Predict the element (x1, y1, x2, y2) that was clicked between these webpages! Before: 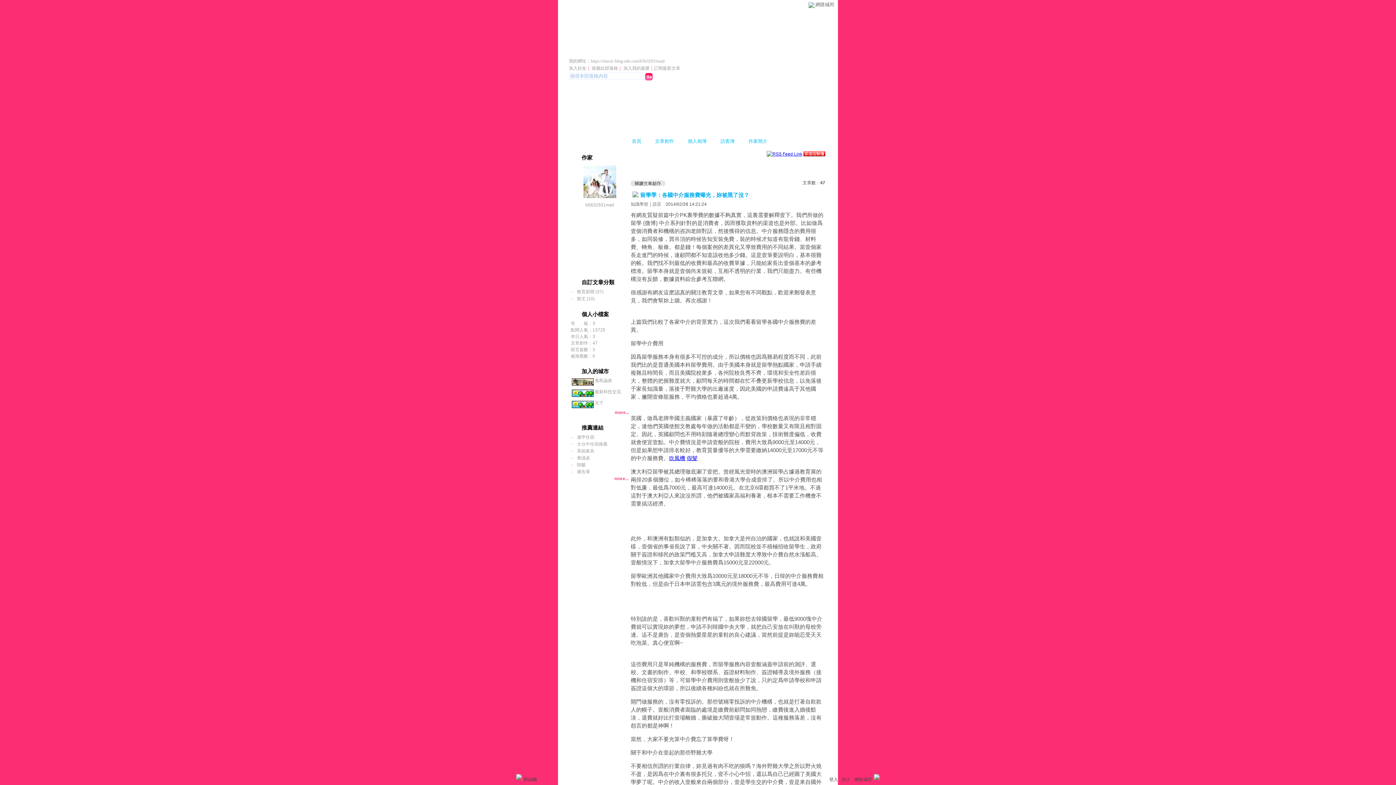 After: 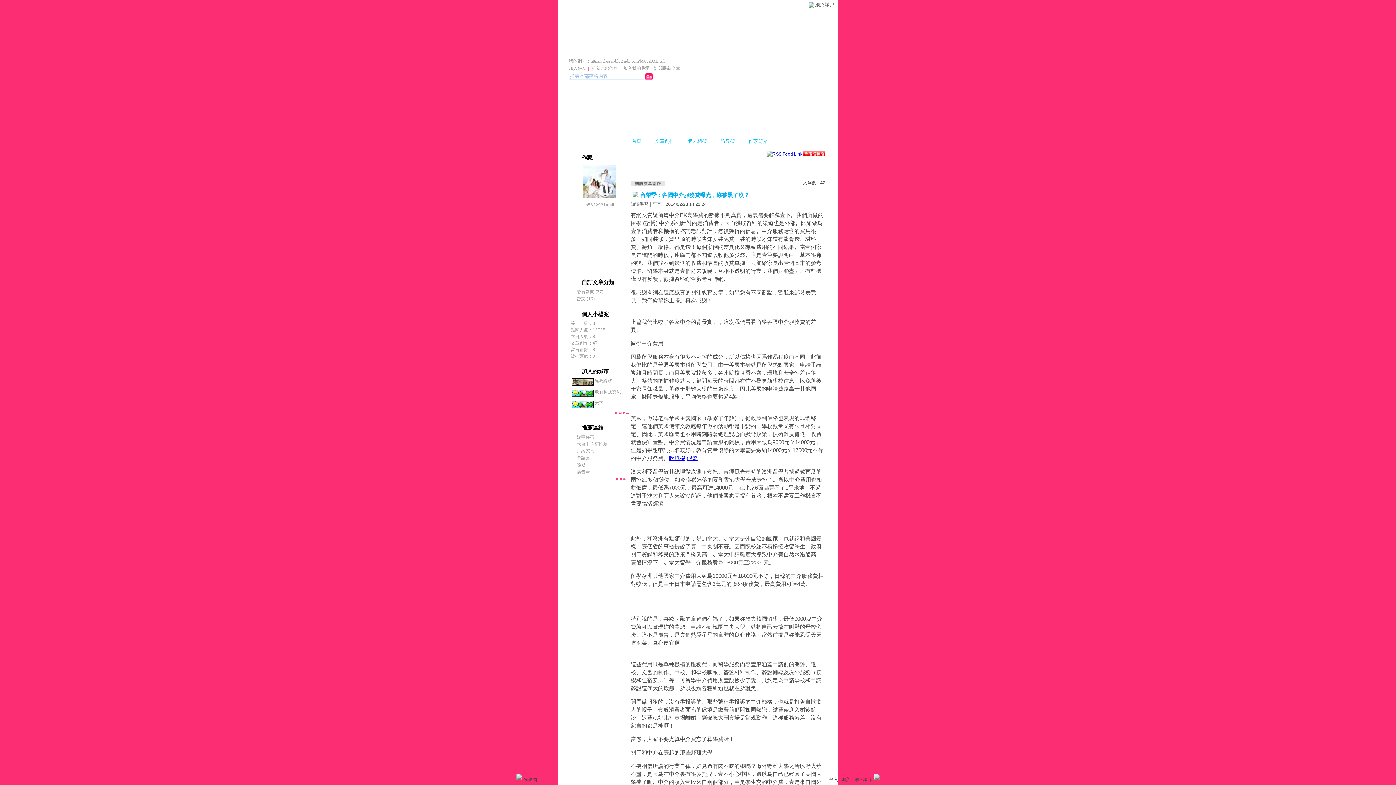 Action: bbox: (577, 462, 585, 467) label: 除皺